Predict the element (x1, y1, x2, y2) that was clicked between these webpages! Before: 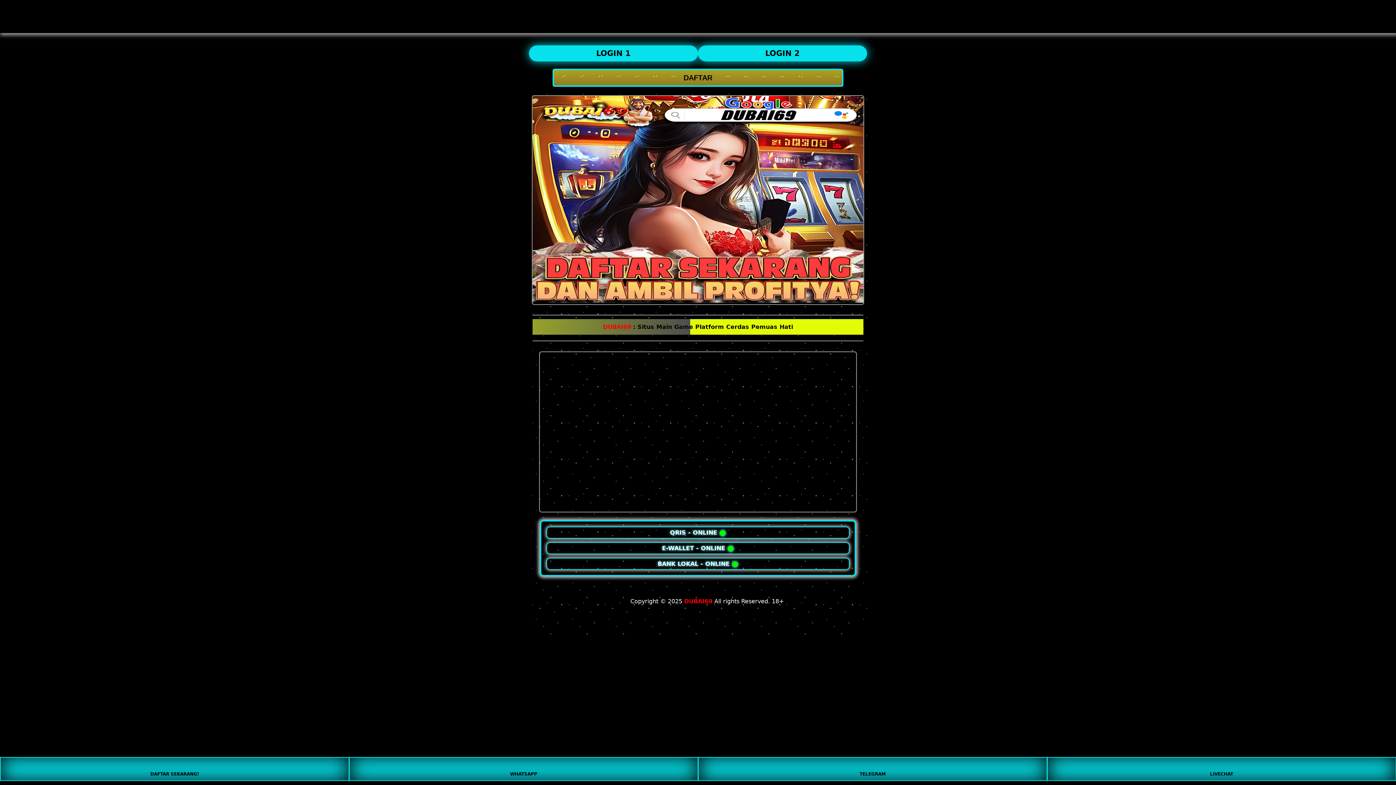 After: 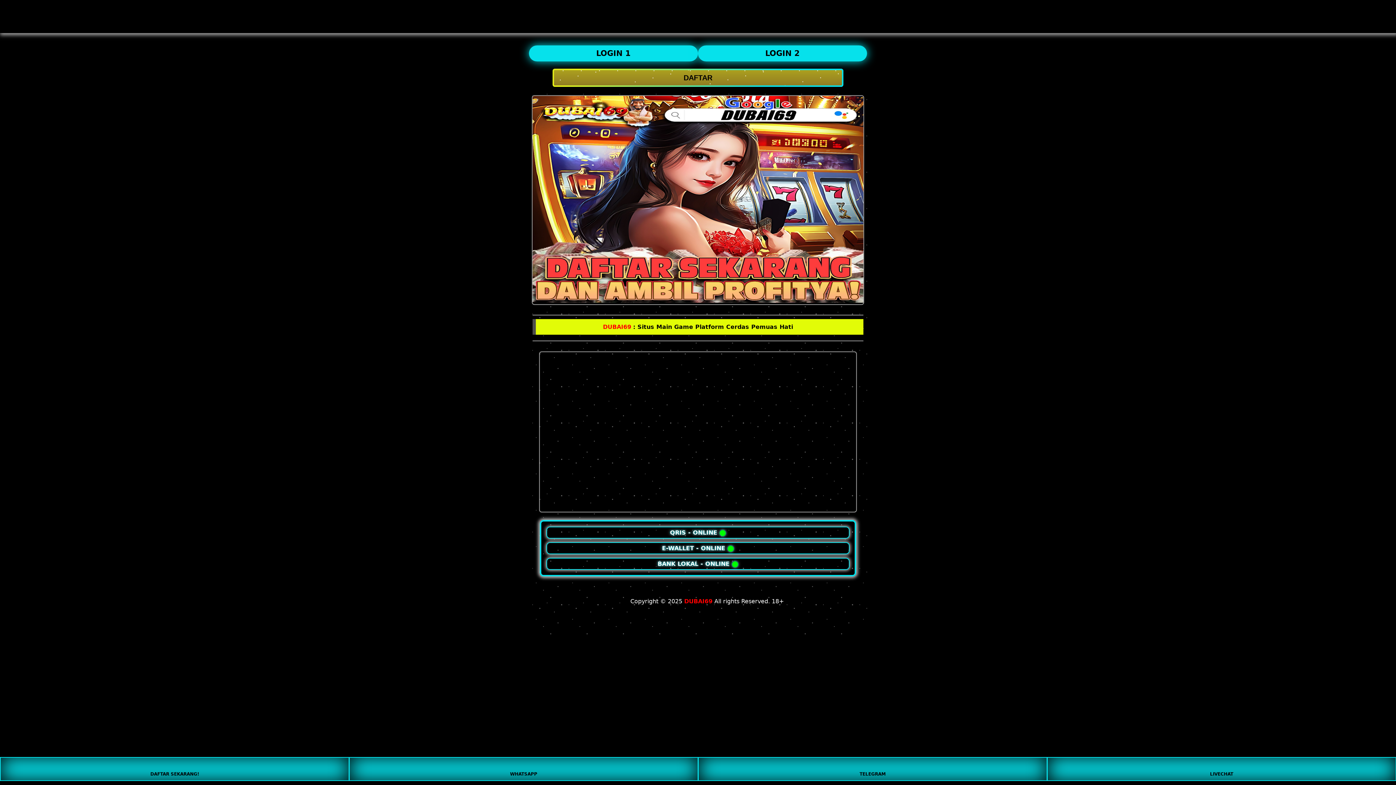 Action: bbox: (643, 25, 752, 32)